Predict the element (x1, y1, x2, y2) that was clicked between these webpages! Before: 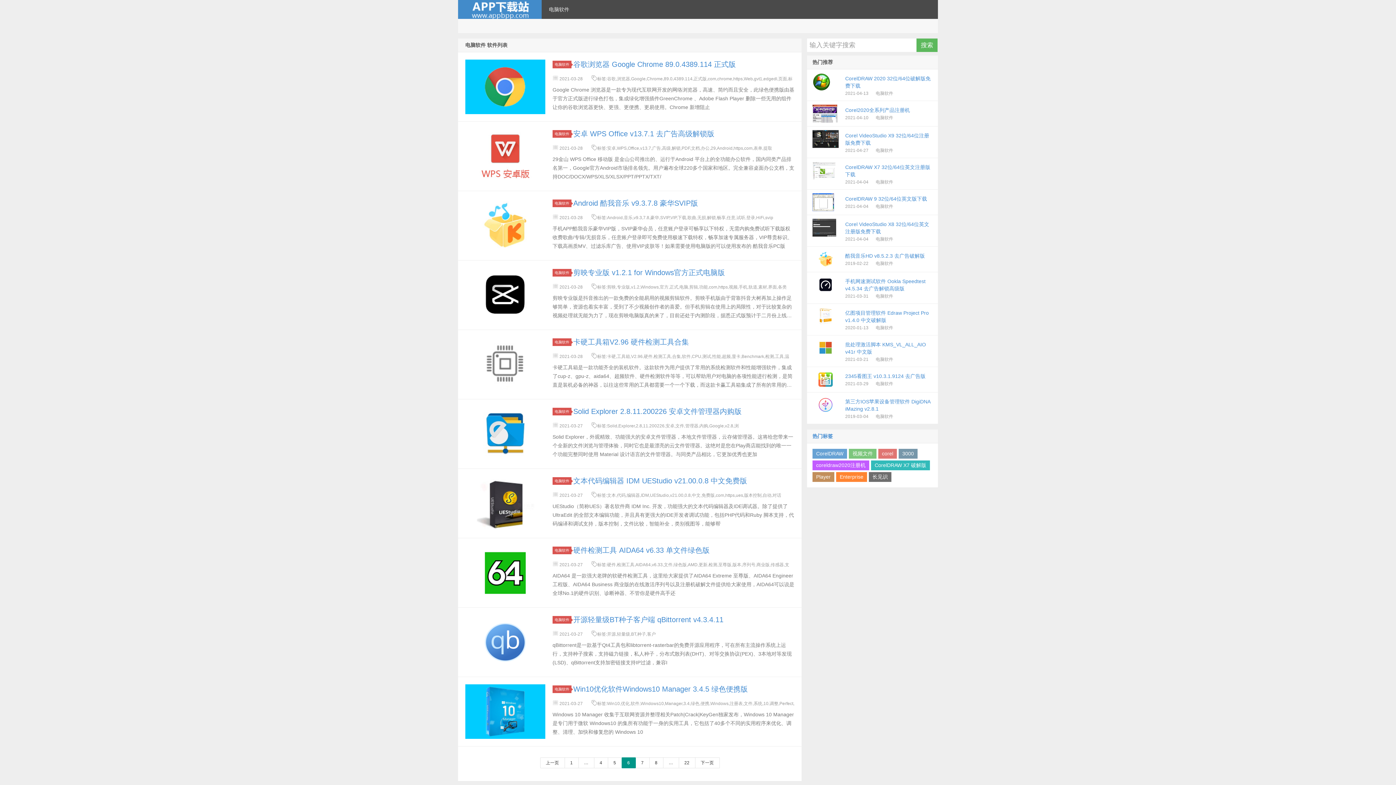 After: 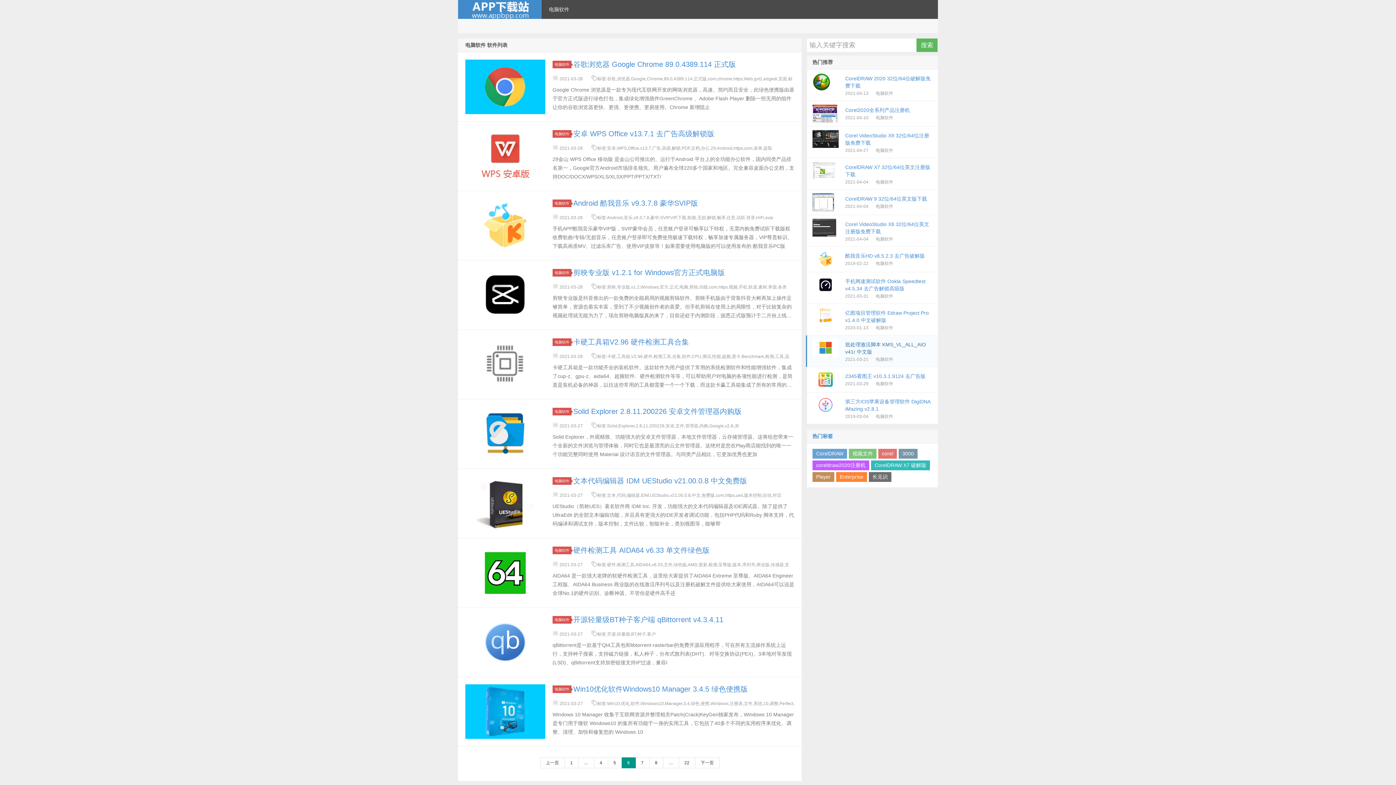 Action: bbox: (806, 335, 938, 367) label: 批处理激活脚本 KMS_VL_ALL_AIO v41r 中文版
2021-03-21电脑软件